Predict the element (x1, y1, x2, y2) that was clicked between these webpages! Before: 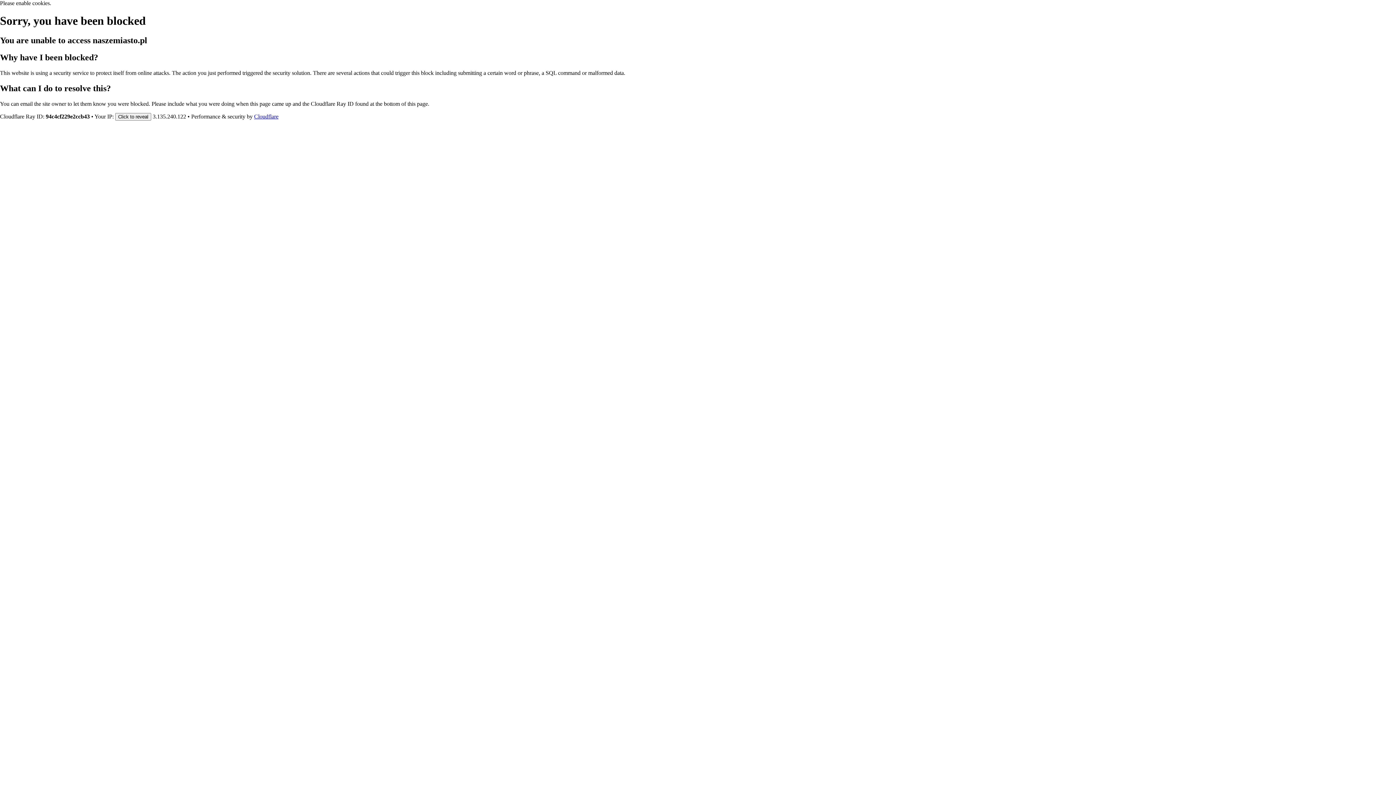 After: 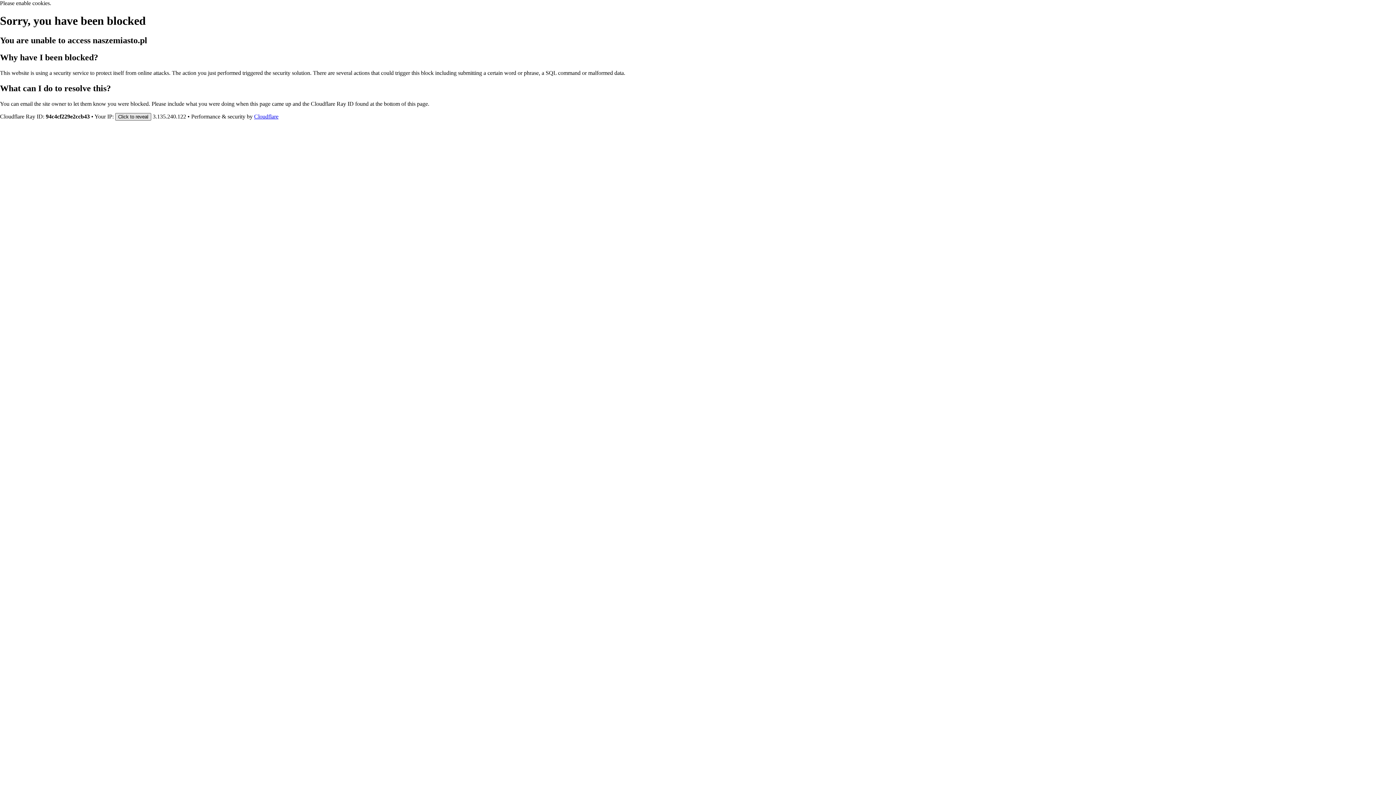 Action: label: Click to reveal bbox: (115, 112, 151, 120)